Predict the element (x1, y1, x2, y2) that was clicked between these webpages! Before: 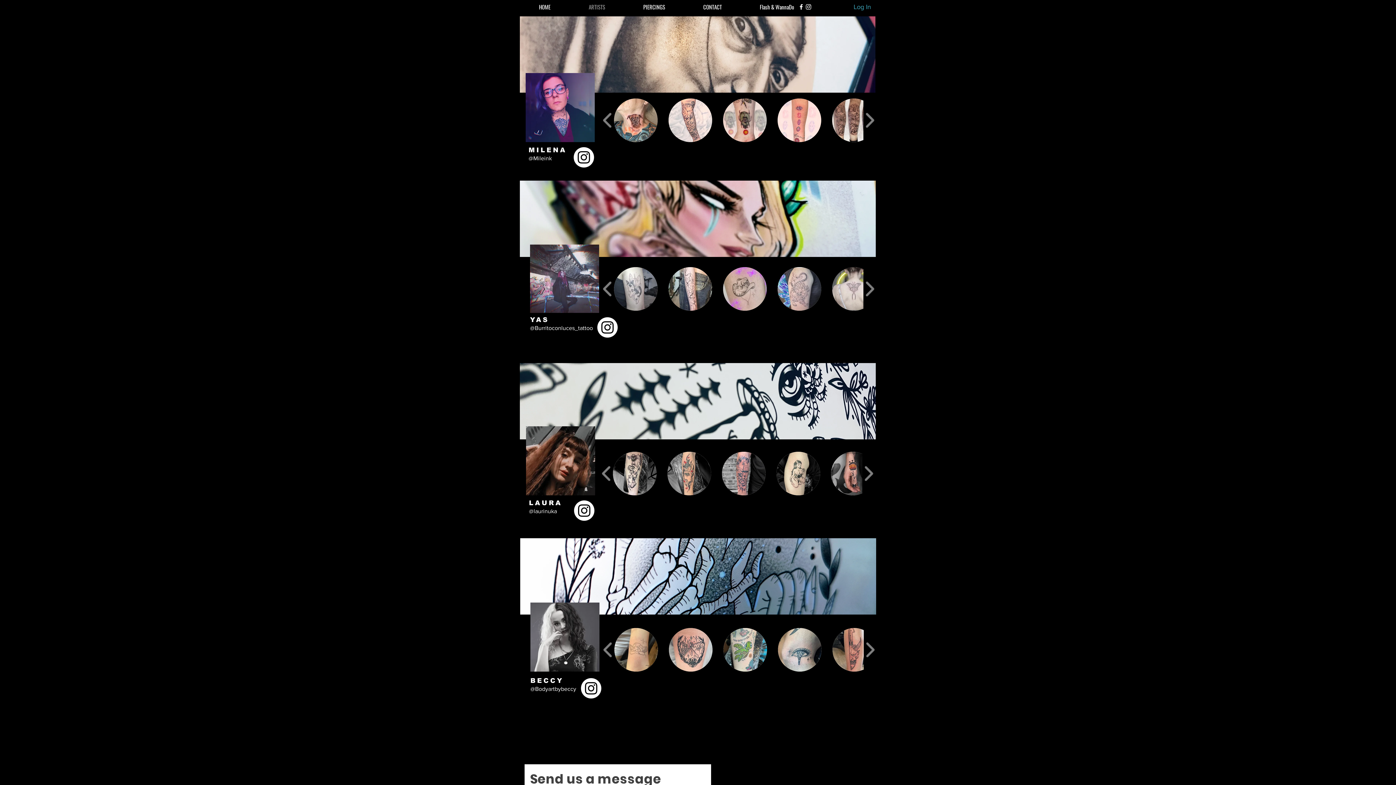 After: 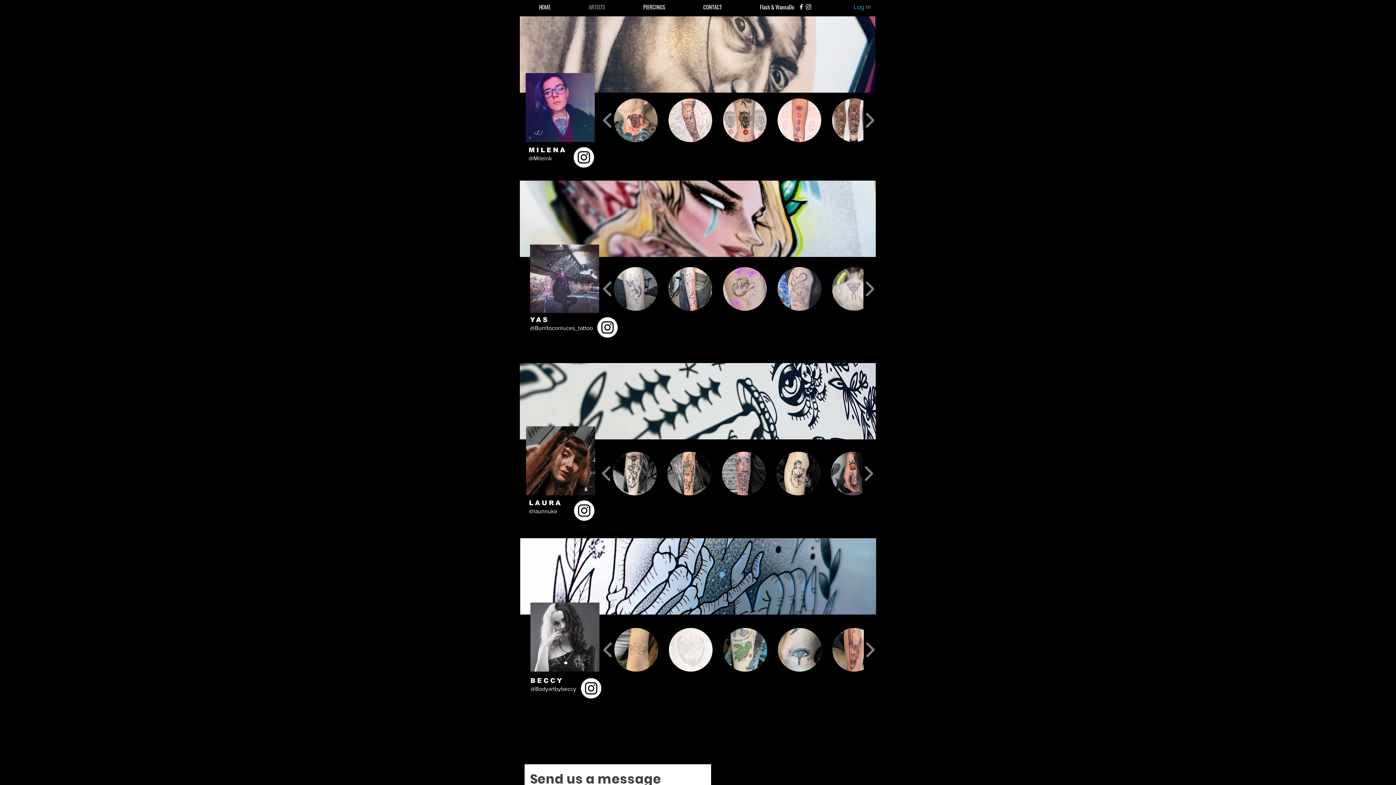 Action: label: unnamed bbox: (669, 628, 712, 672)